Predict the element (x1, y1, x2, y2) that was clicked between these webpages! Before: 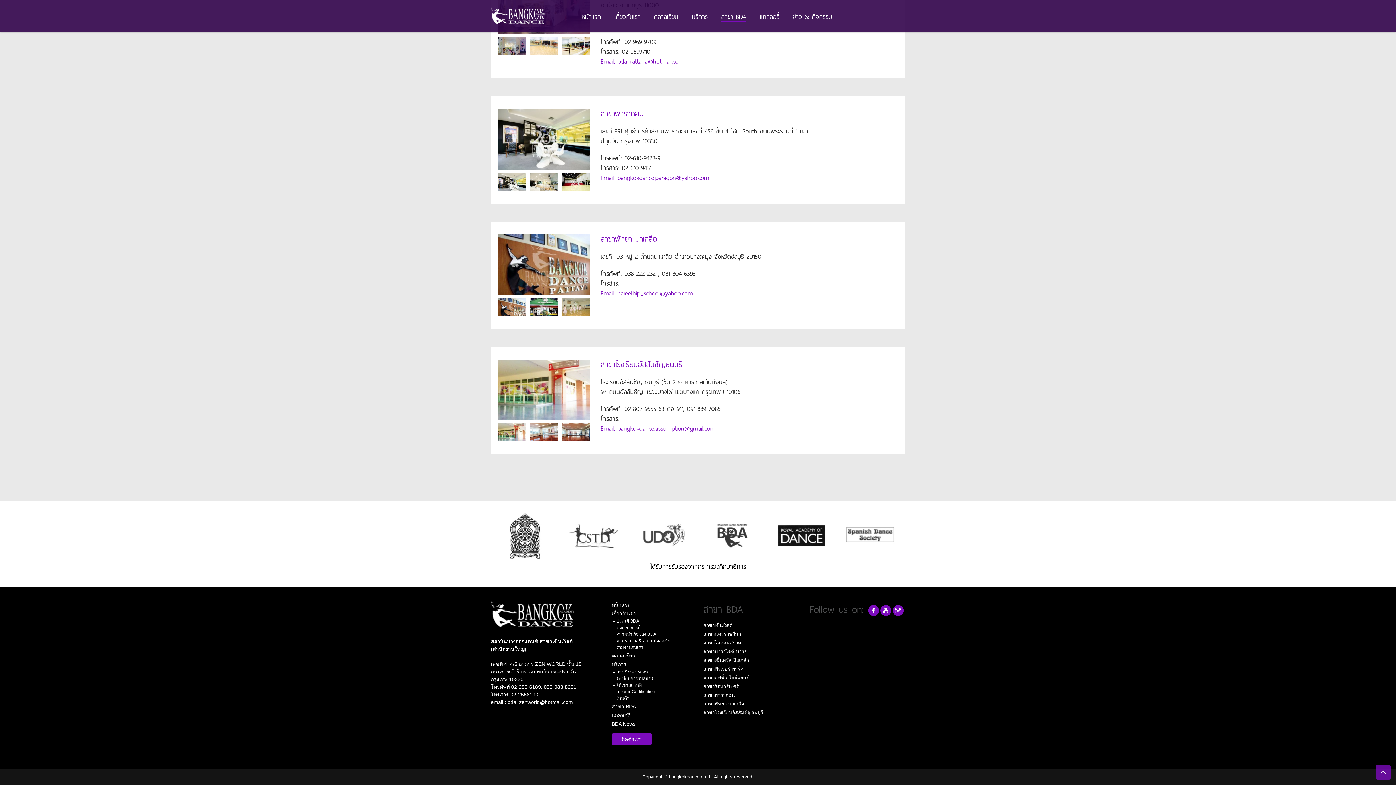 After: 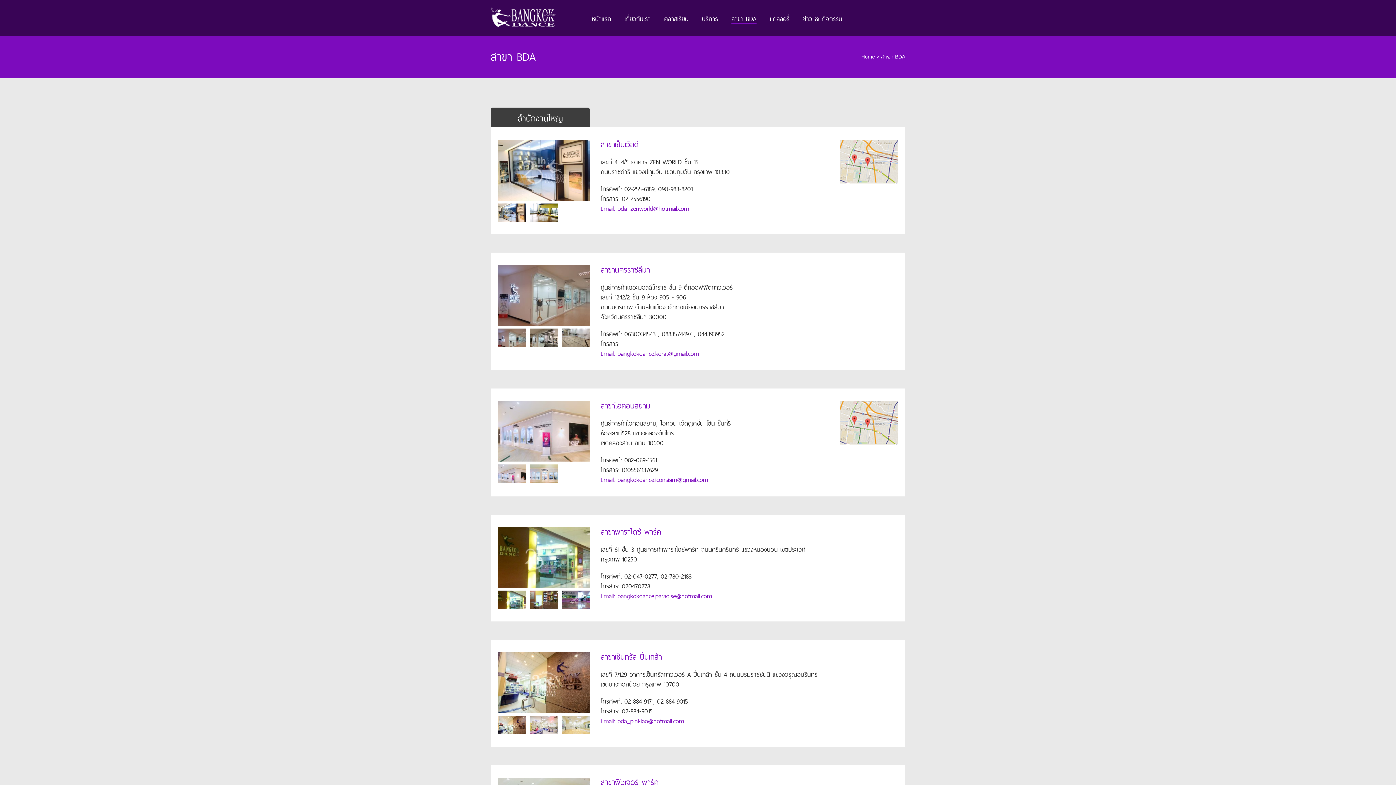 Action: bbox: (616, 669, 648, 675) label: การเรียนการสอน